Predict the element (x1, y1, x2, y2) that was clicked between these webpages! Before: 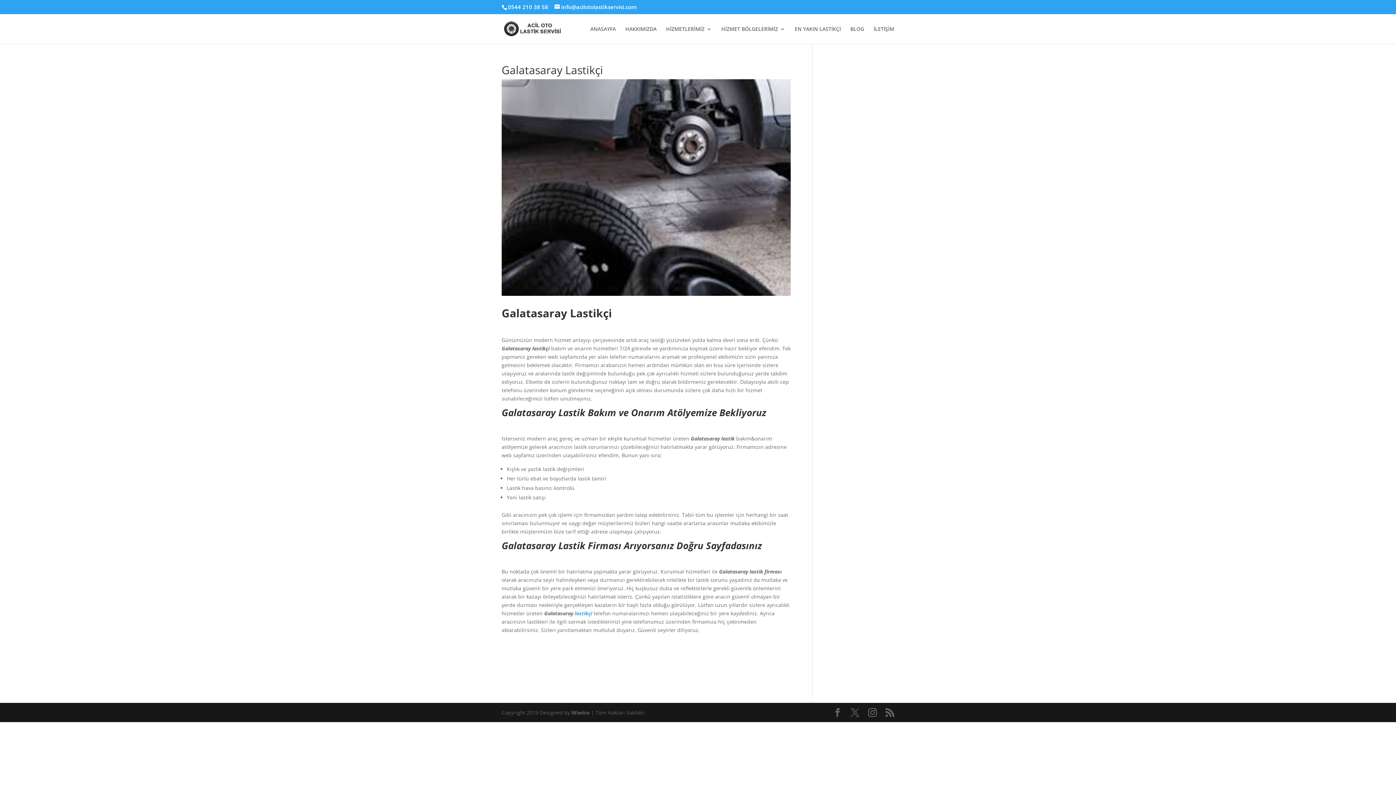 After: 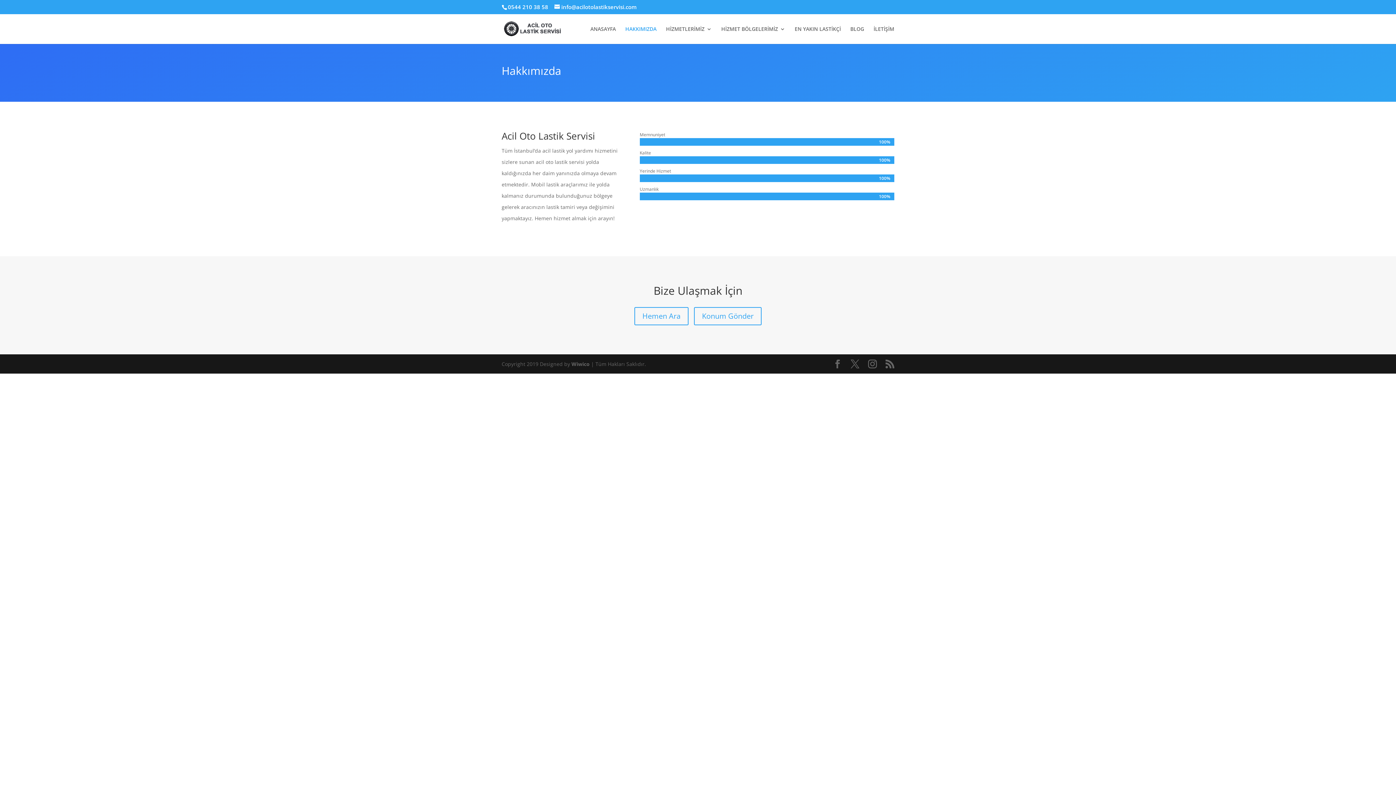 Action: label: HAKKIMIZDA bbox: (625, 26, 656, 43)